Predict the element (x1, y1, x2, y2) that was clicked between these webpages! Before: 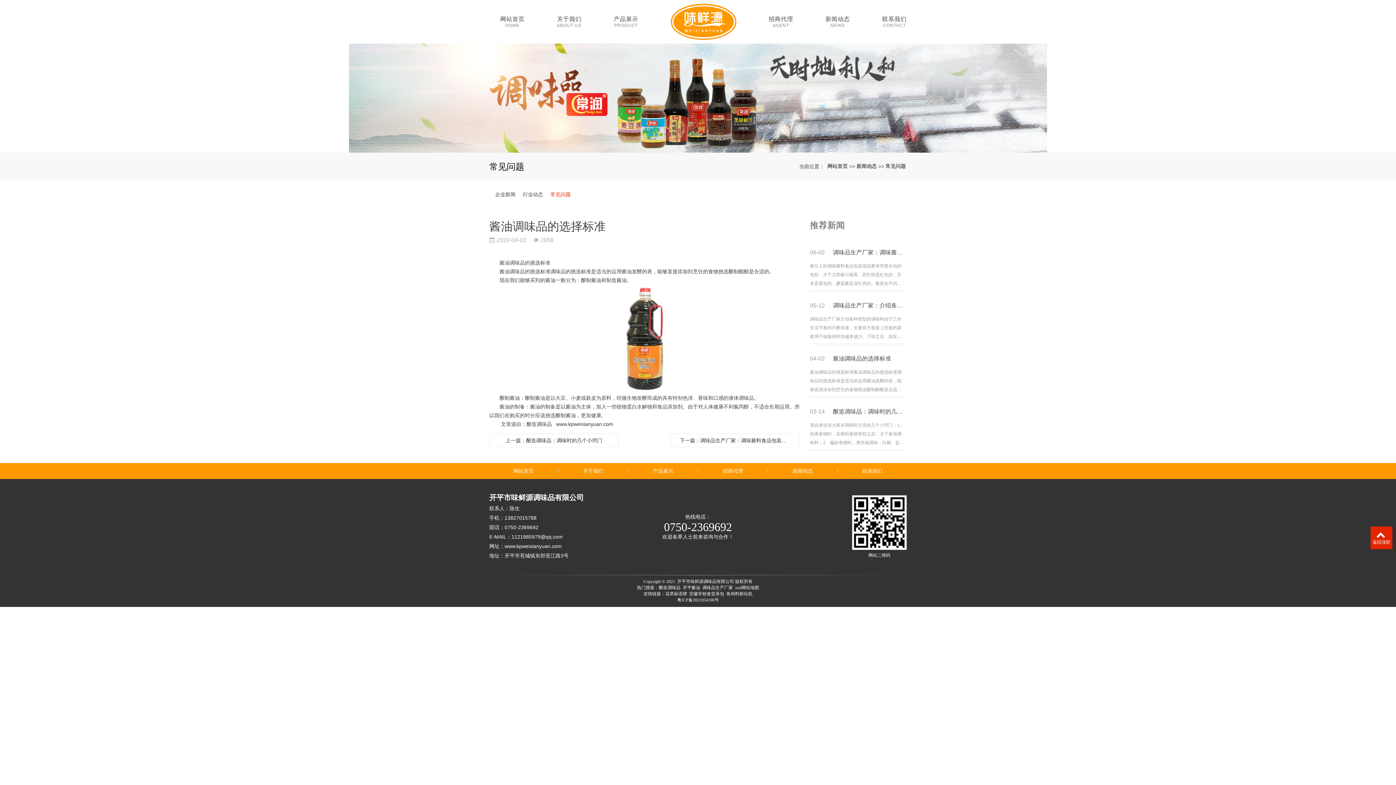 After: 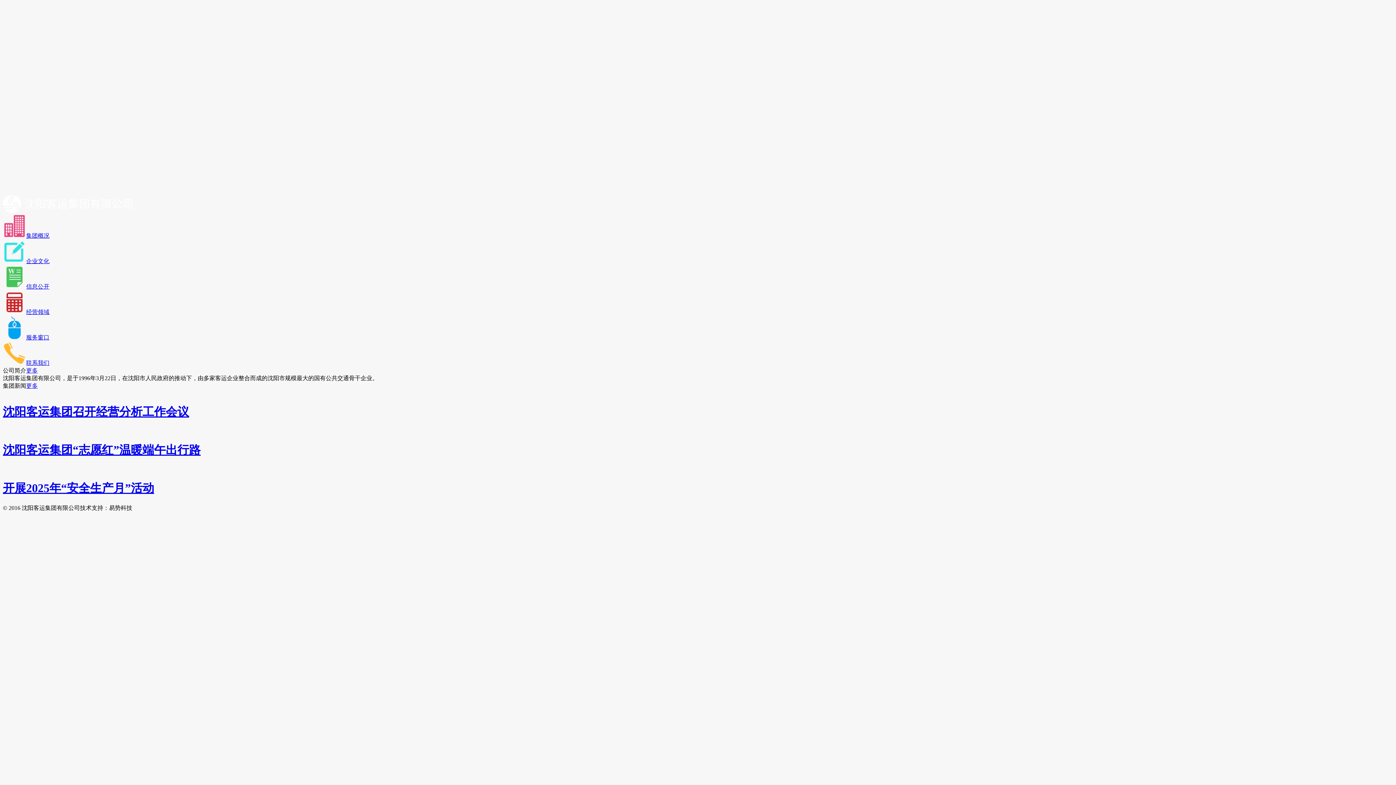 Action: label: 安徽学校食堂承包 bbox: (689, 591, 724, 597)